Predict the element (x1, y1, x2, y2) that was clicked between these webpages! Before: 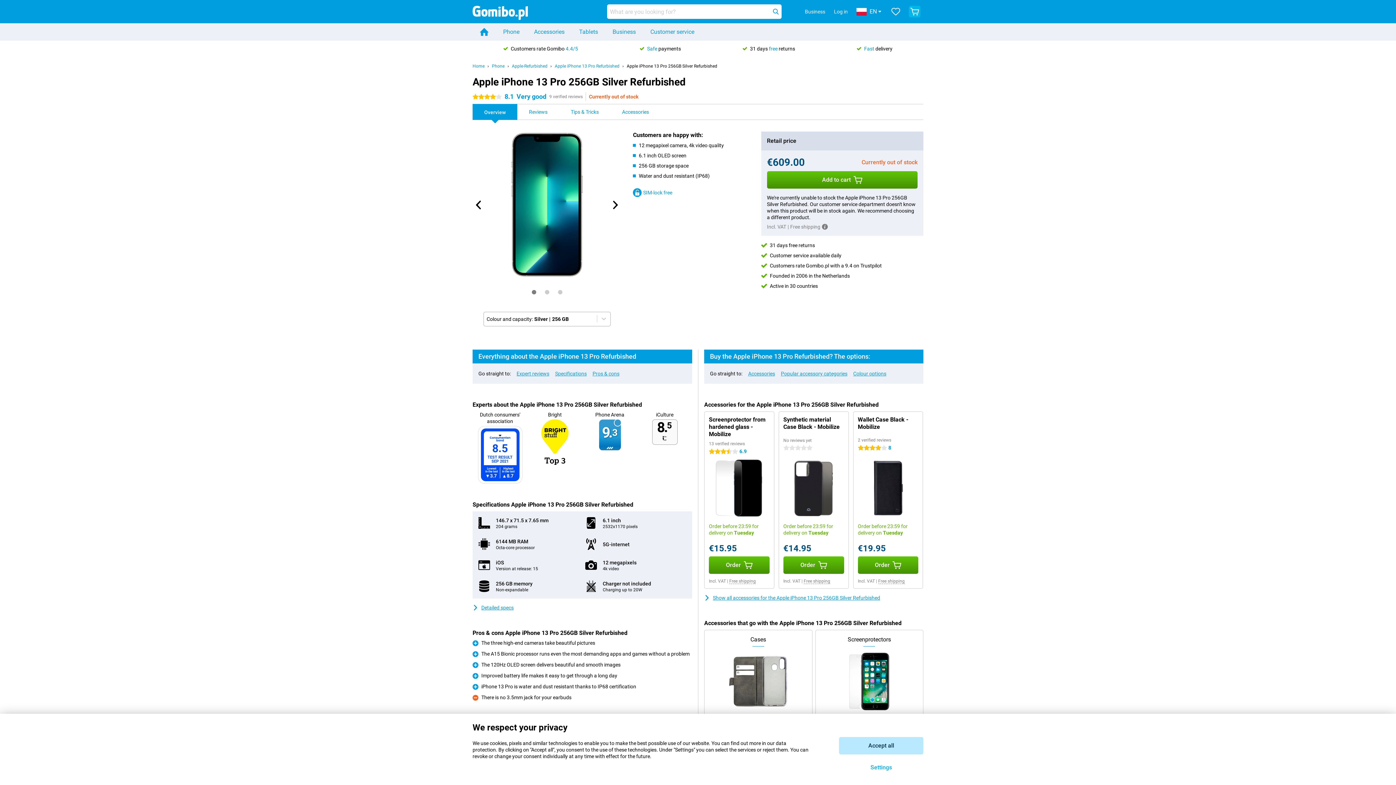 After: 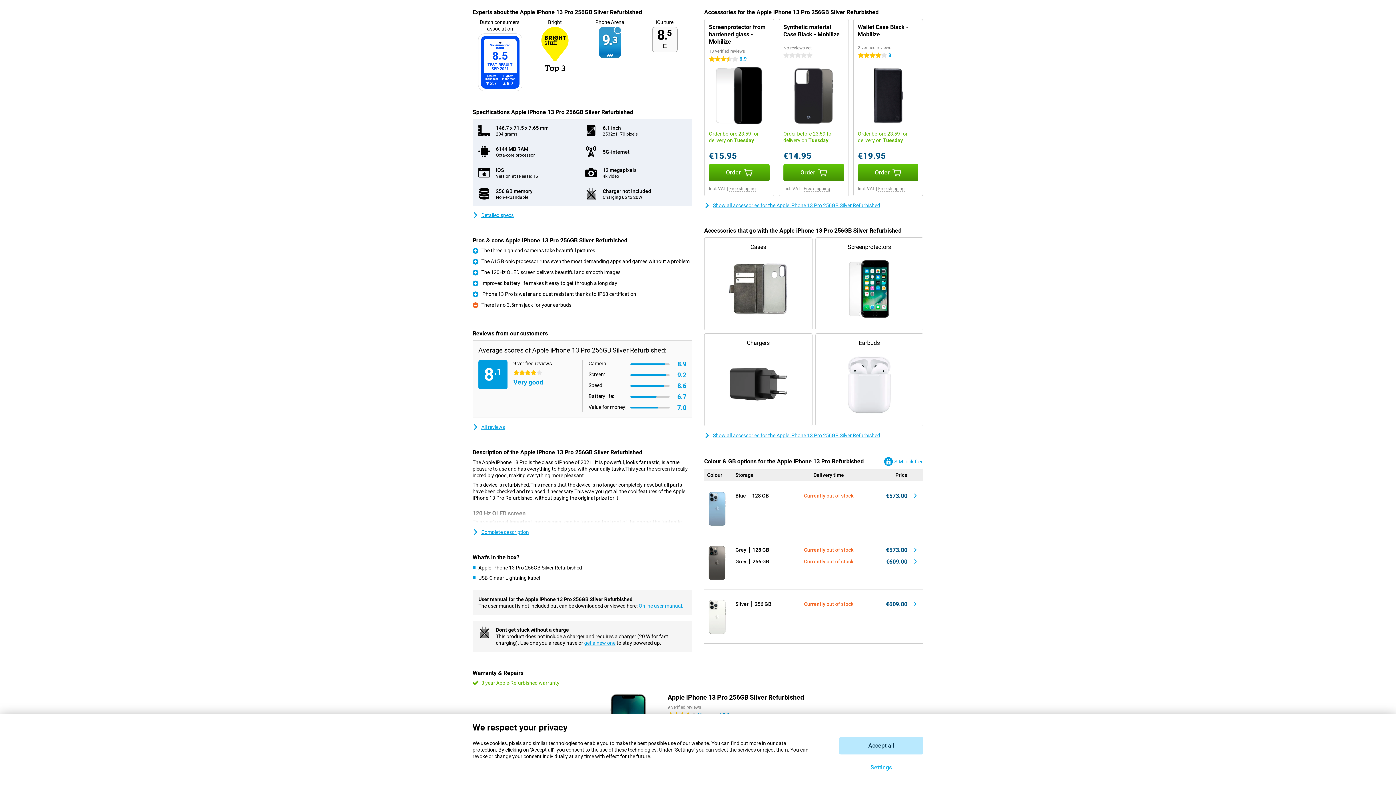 Action: bbox: (516, 370, 549, 376) label: Expert reviews